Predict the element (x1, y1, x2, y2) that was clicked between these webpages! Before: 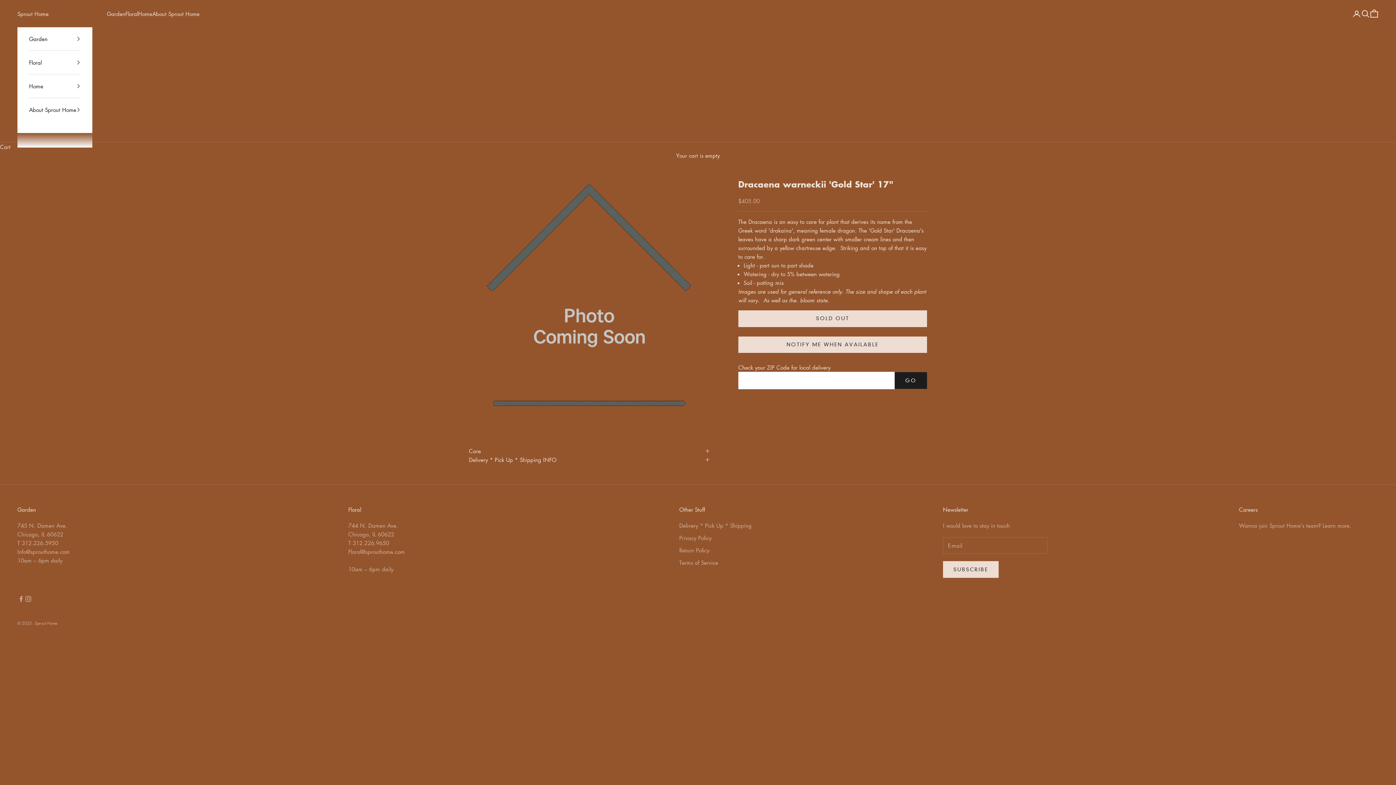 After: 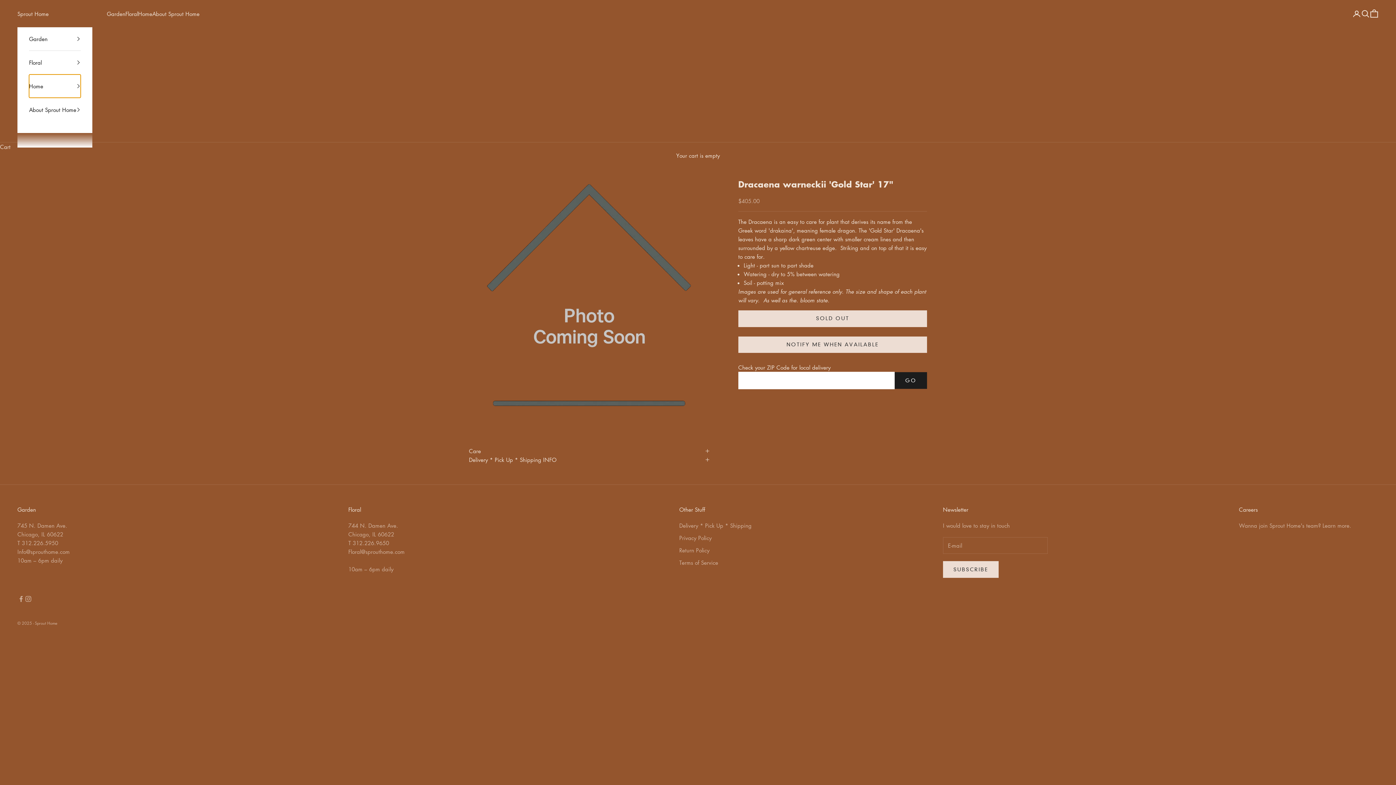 Action: bbox: (29, 74, 80, 97) label: Home